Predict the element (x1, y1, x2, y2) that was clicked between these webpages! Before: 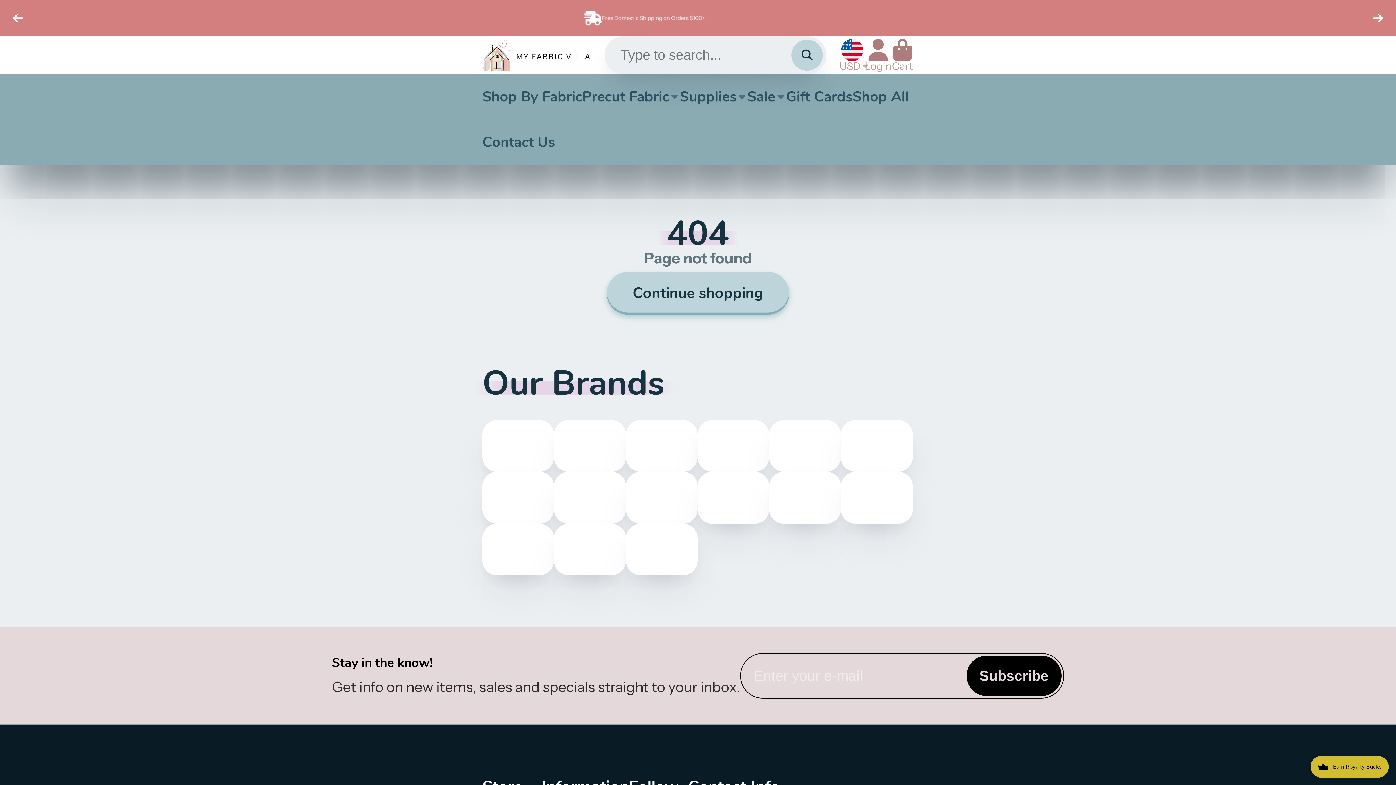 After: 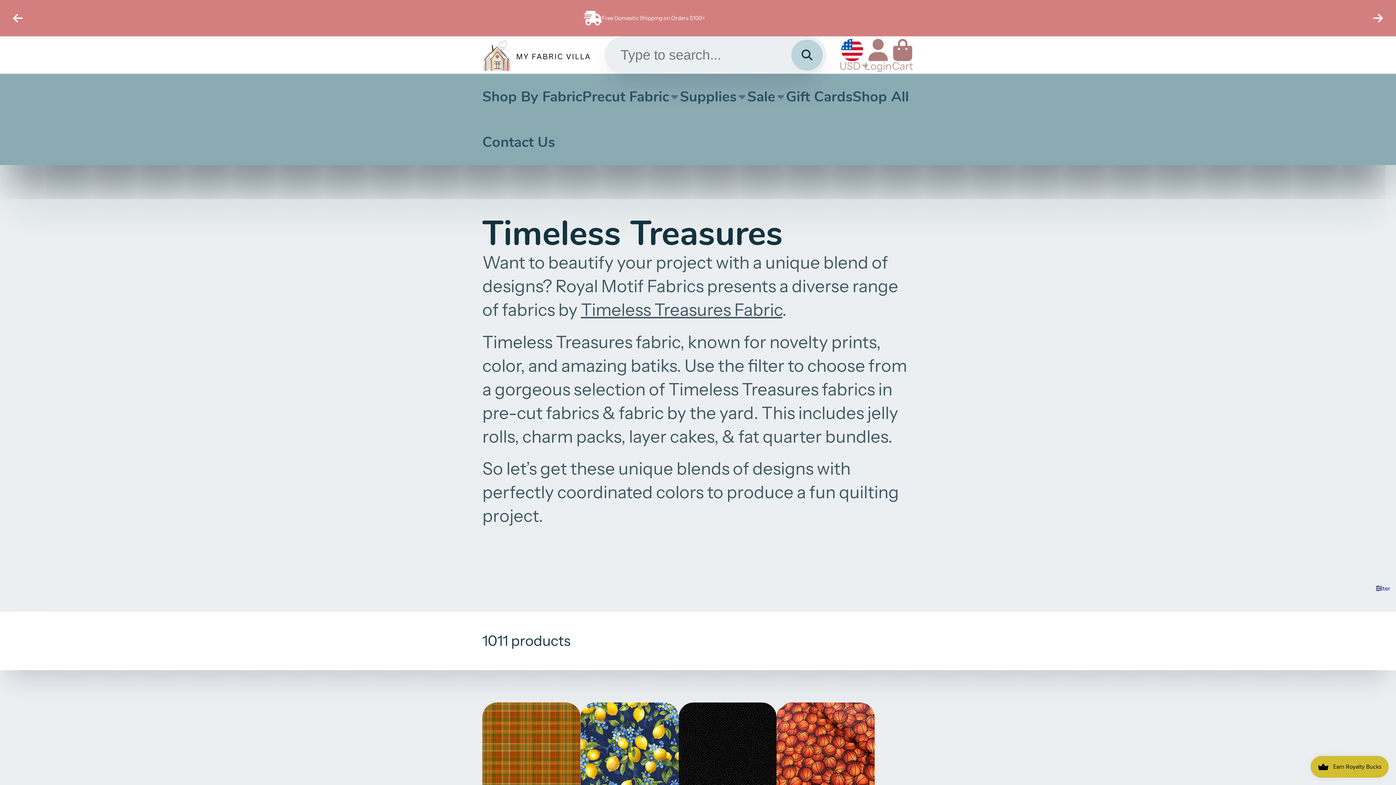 Action: bbox: (554, 523, 626, 575)